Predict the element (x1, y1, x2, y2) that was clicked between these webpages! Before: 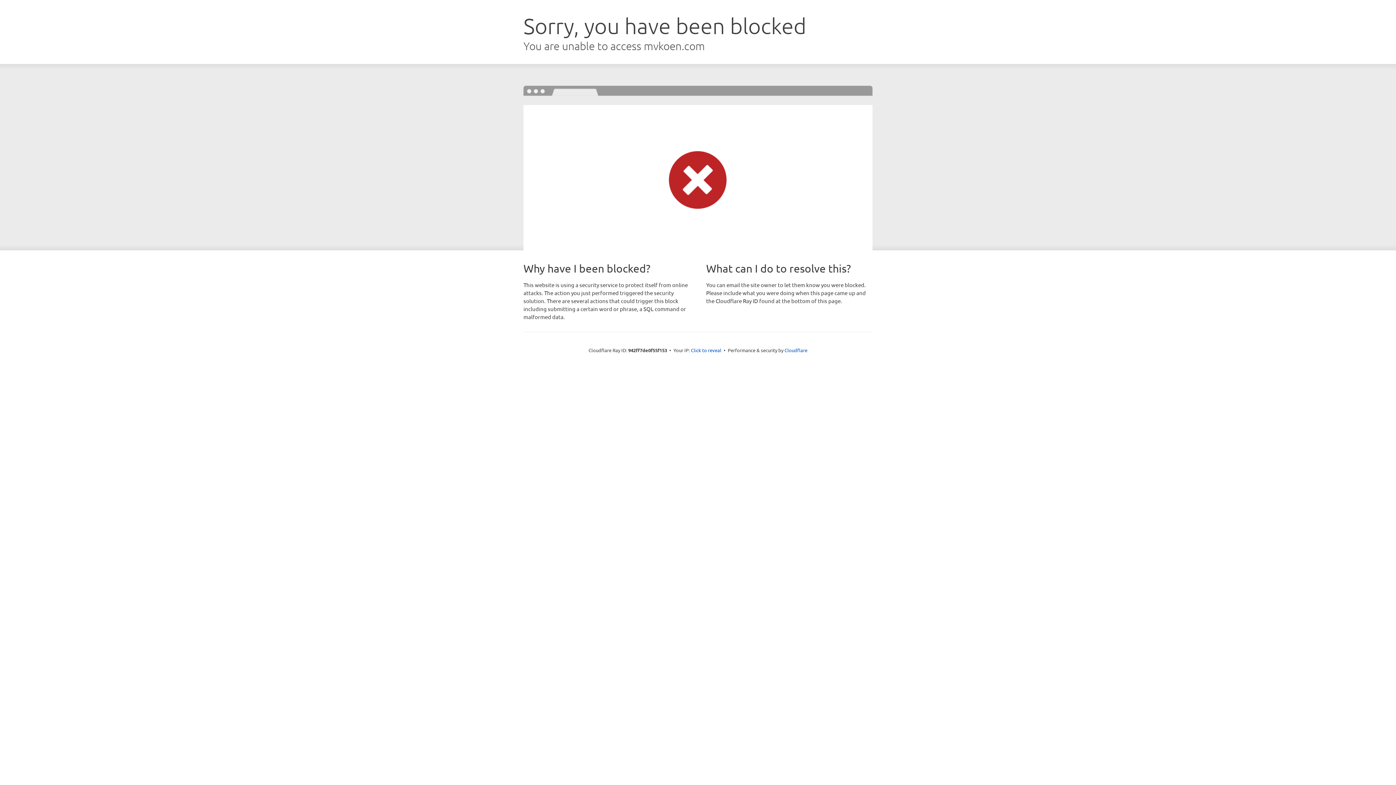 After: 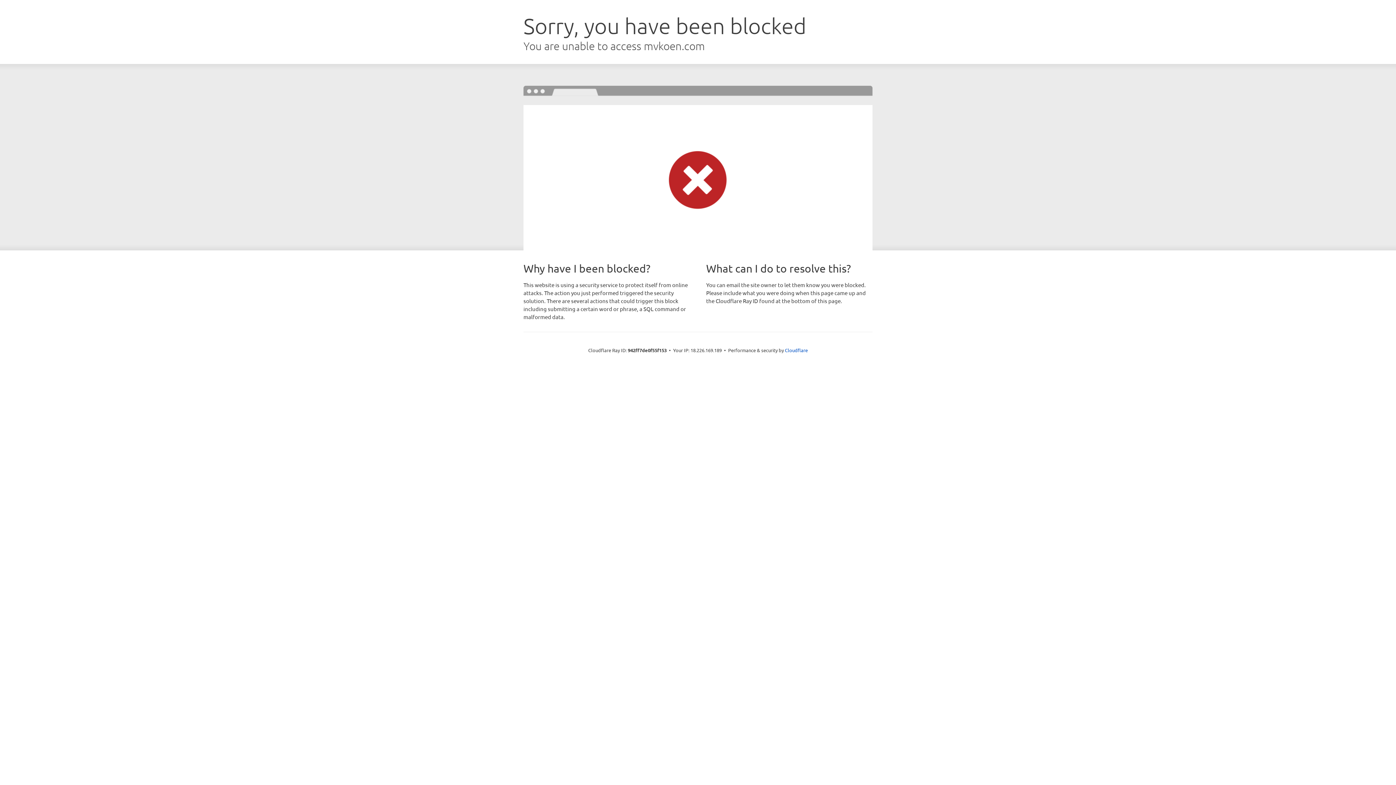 Action: label: Click to reveal bbox: (691, 346, 721, 353)